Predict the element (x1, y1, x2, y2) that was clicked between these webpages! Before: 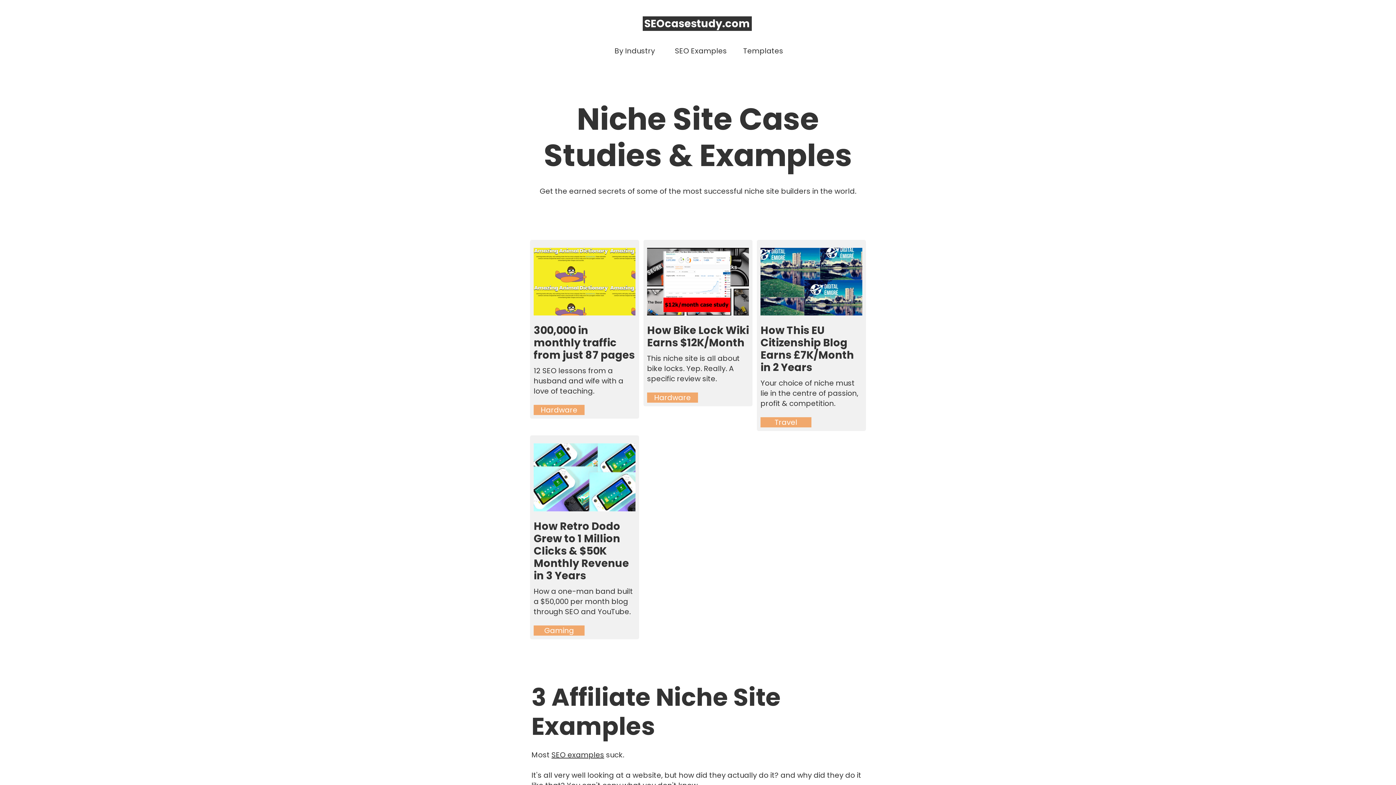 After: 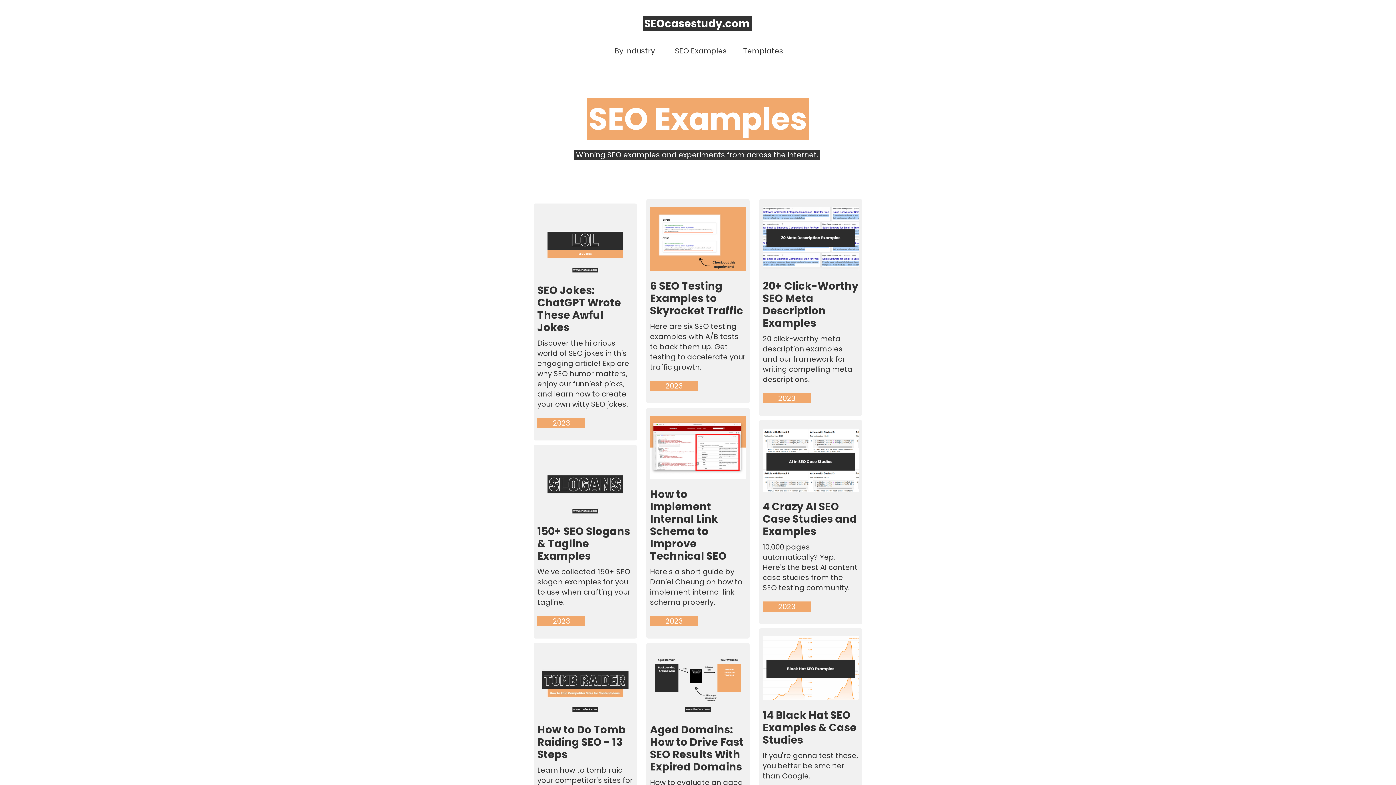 Action: bbox: (667, 38, 736, 63) label: SEO Examples